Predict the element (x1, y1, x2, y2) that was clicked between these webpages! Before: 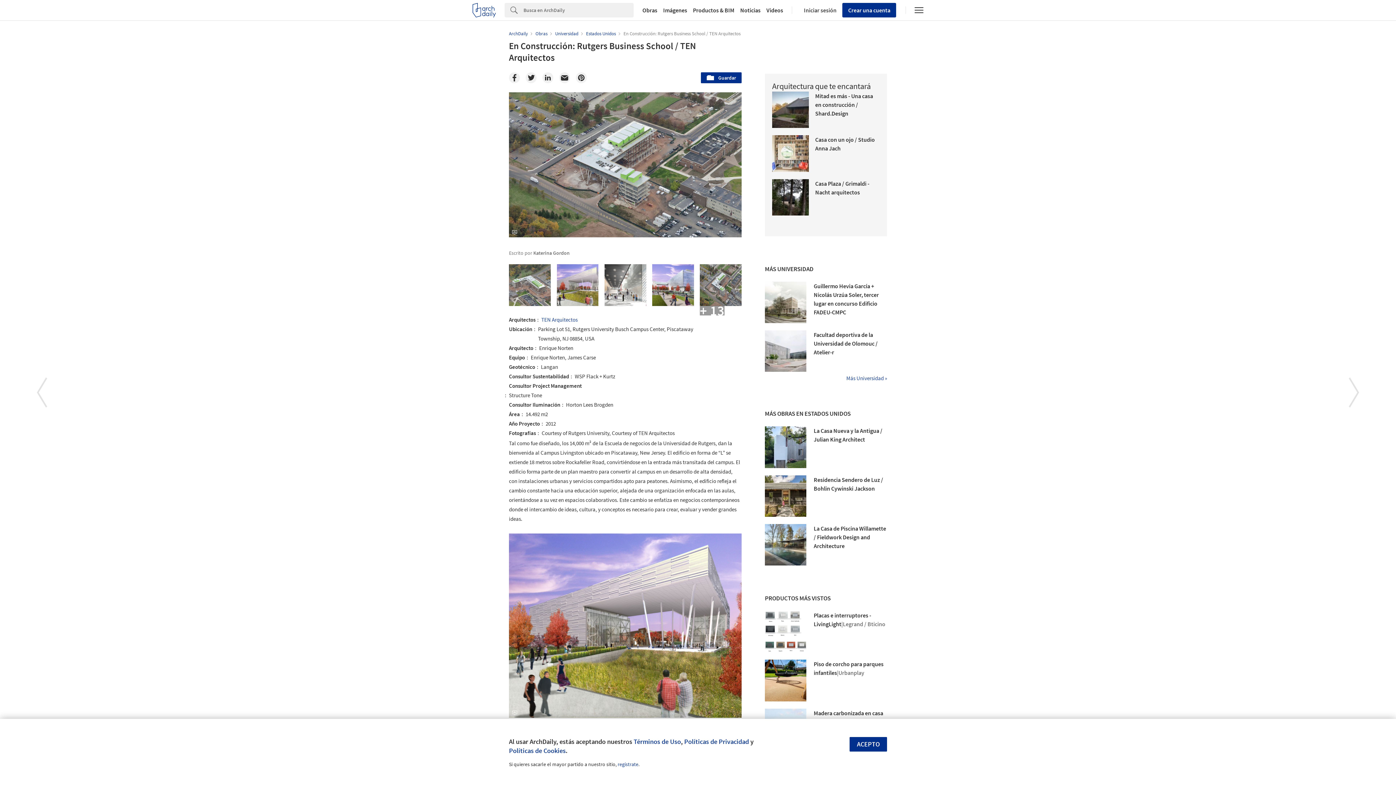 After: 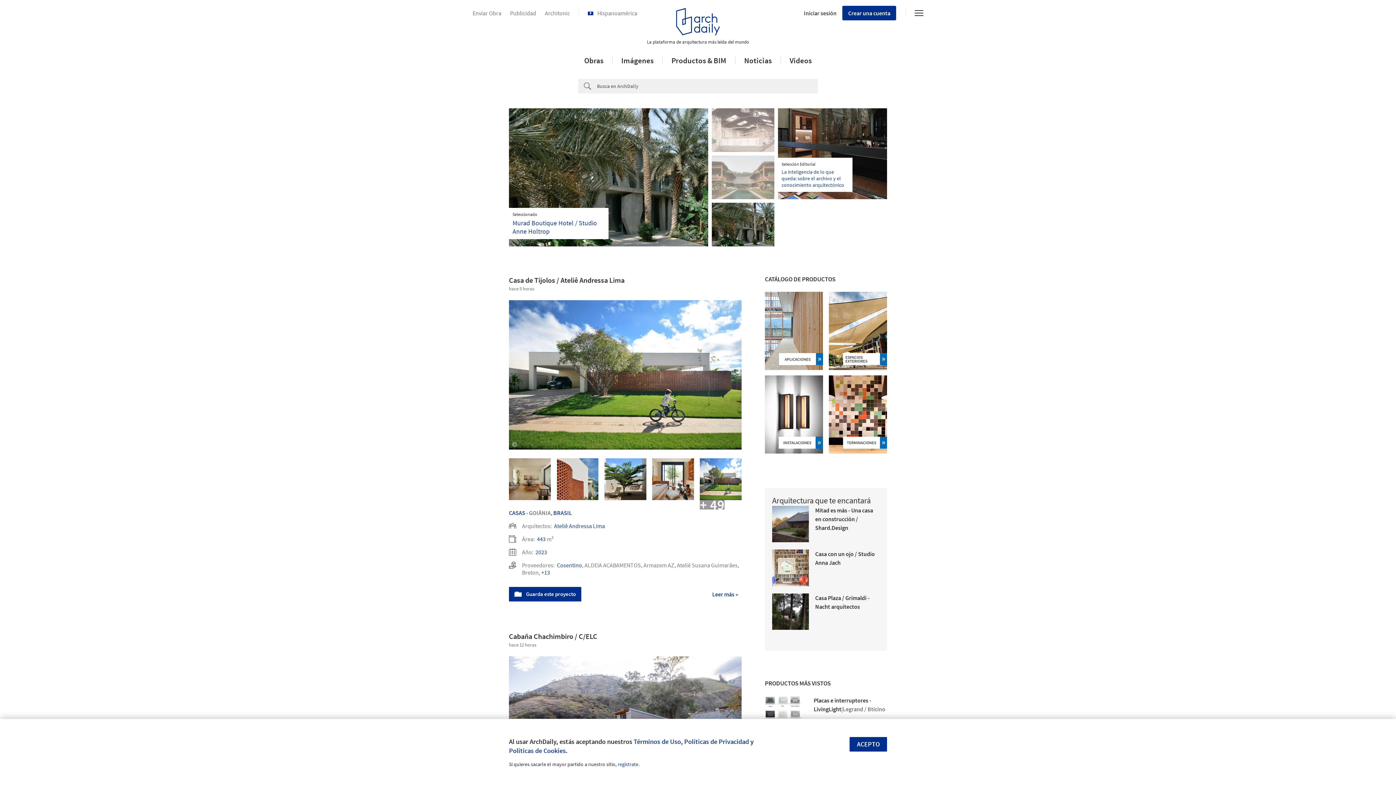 Action: bbox: (472, 2, 496, 17)